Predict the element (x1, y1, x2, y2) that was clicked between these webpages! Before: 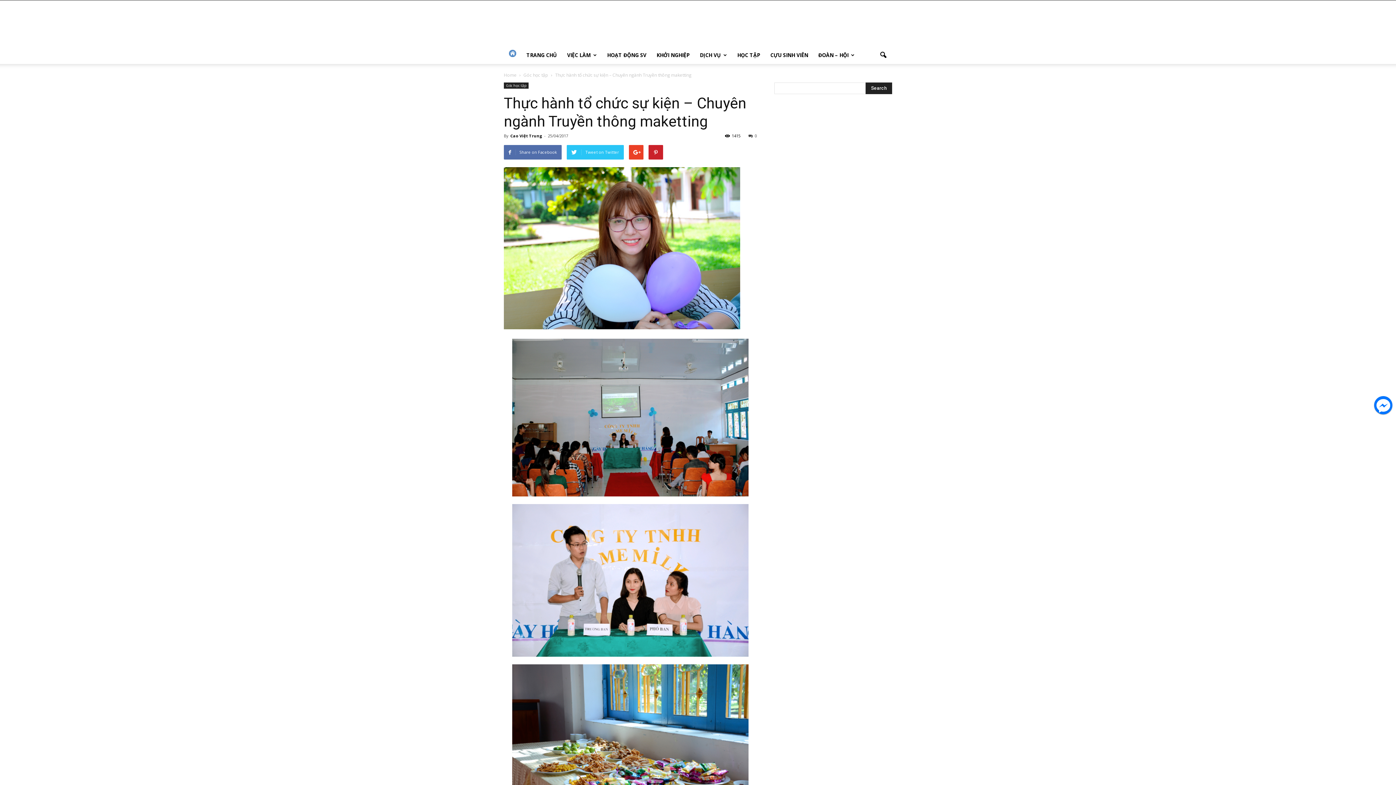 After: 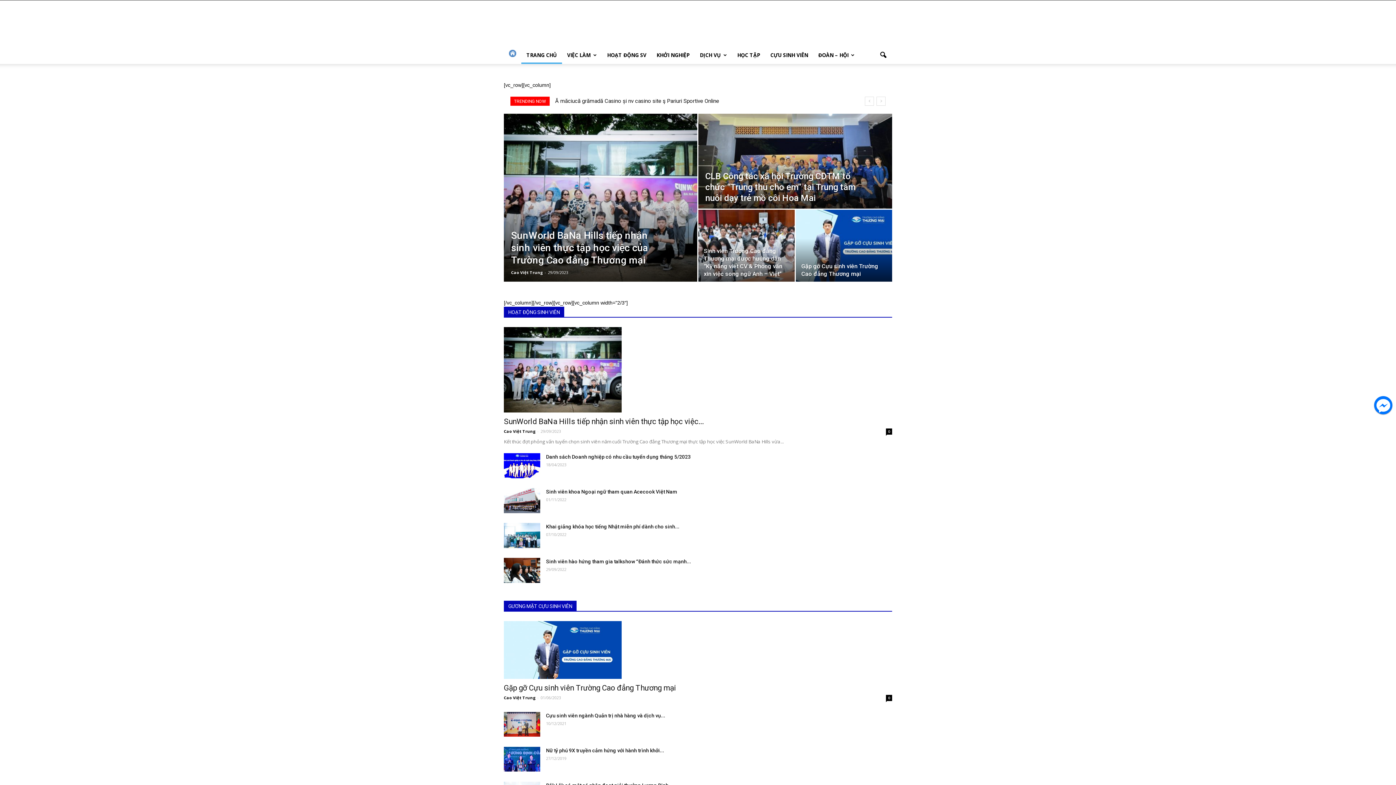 Action: bbox: (651, 46, 694, 64) label: KHỞI NGHIỆP